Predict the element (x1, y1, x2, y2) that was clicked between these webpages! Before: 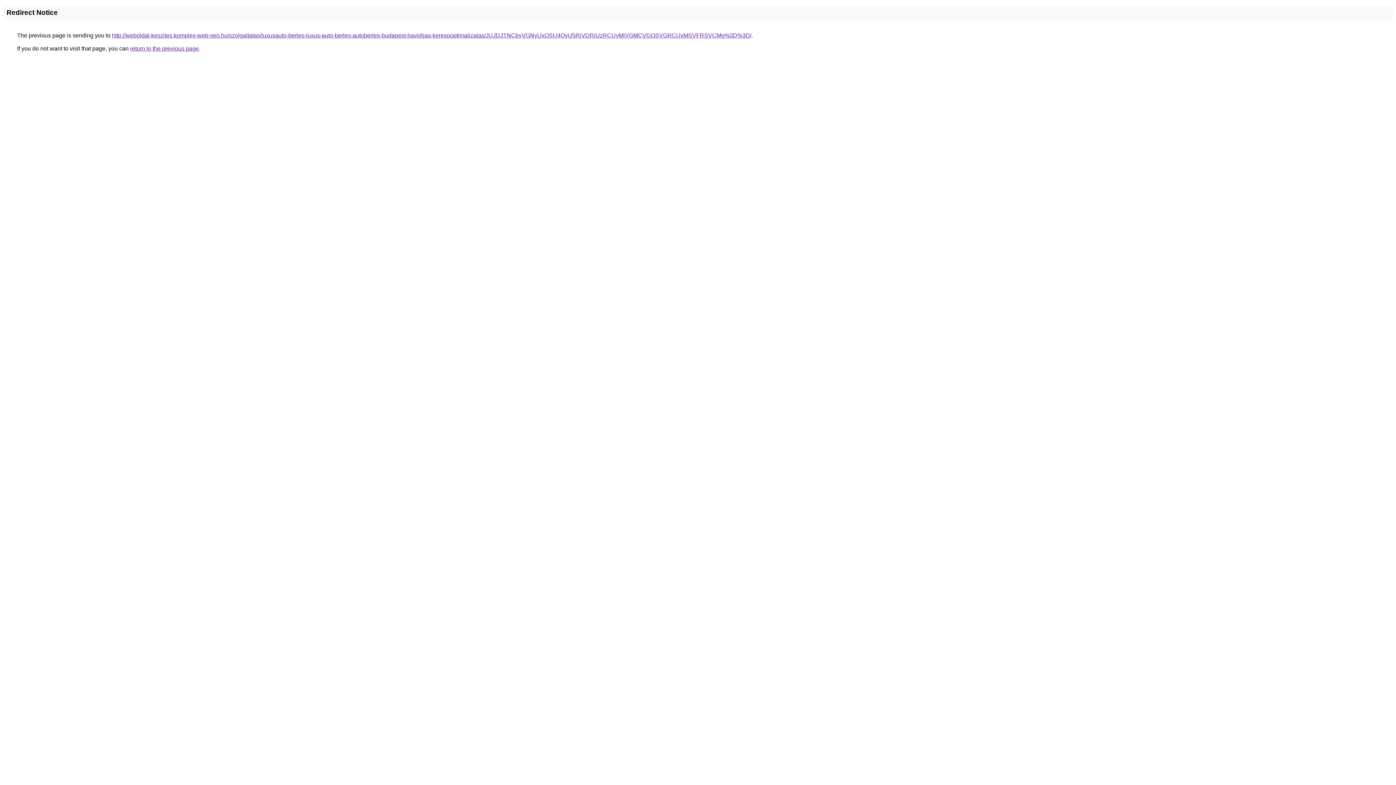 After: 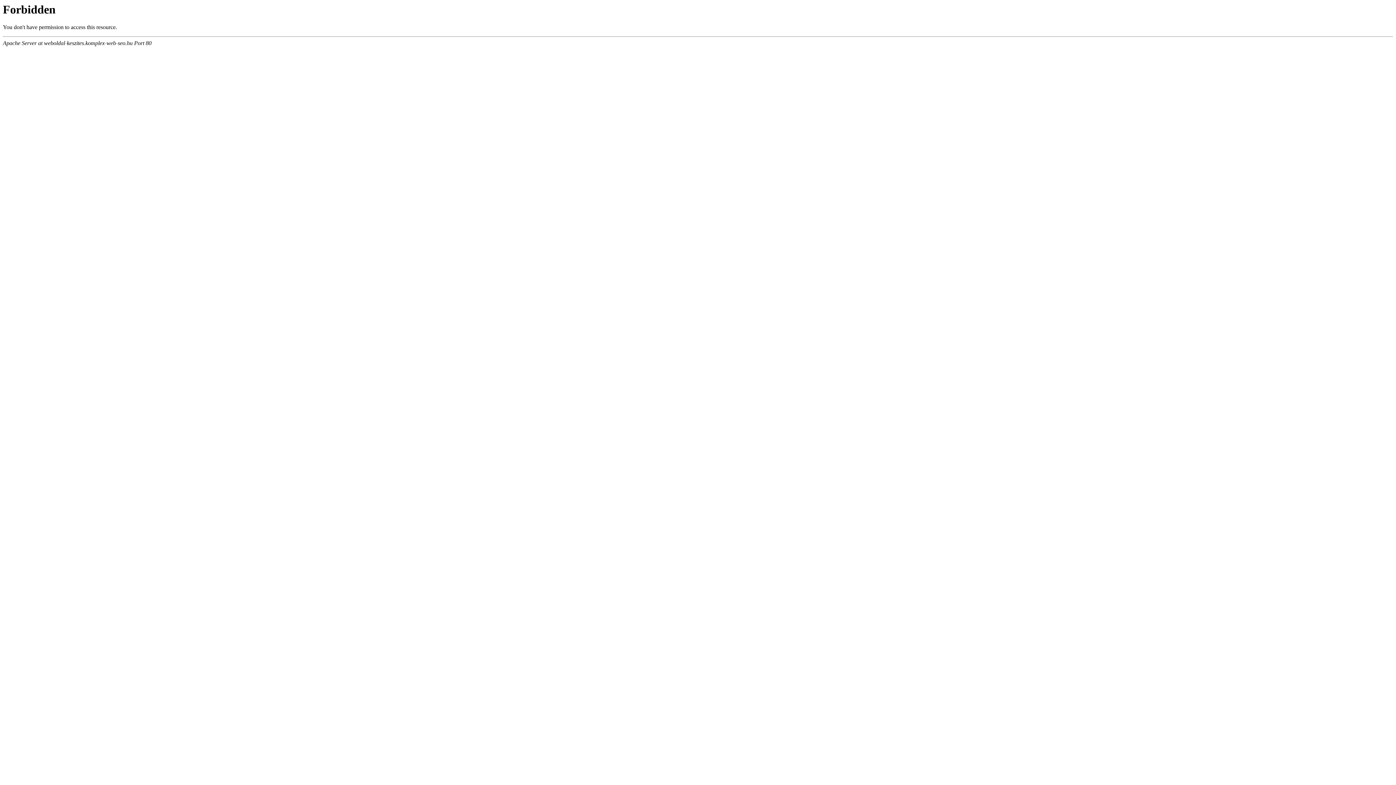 Action: bbox: (112, 32, 751, 38) label: http://weboldal-keszites.komplex-web-seo.hu/szolgaltatas/luxusauto-berles-luxus-auto-berles-autoberles-budapest-havidijas-keresooptimalizalas/JUJDJTNCbyVGNyUxOSU4QyU5RiVDRiUzRCUyMiVGMCVGOSVGRCUxMSVFRSVCMg%3D%3D/